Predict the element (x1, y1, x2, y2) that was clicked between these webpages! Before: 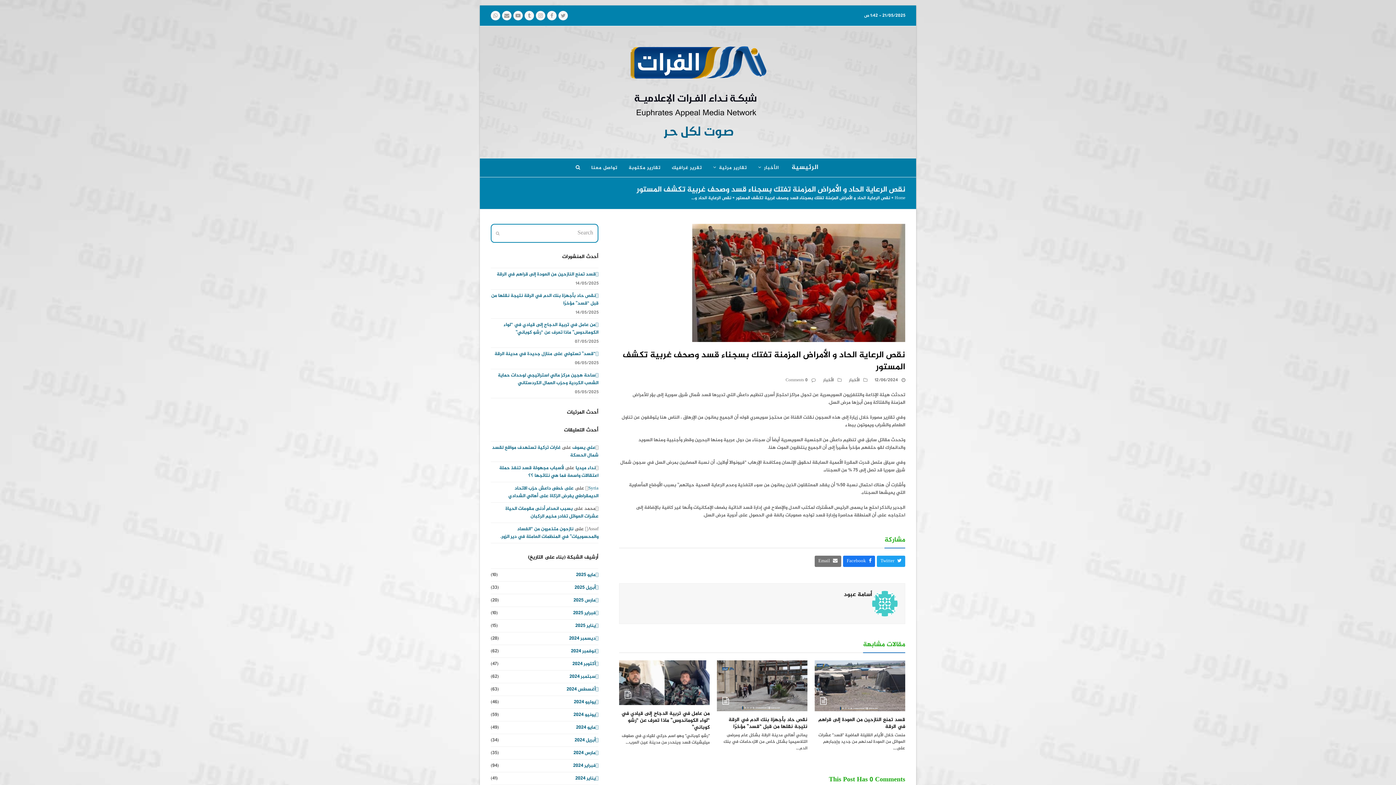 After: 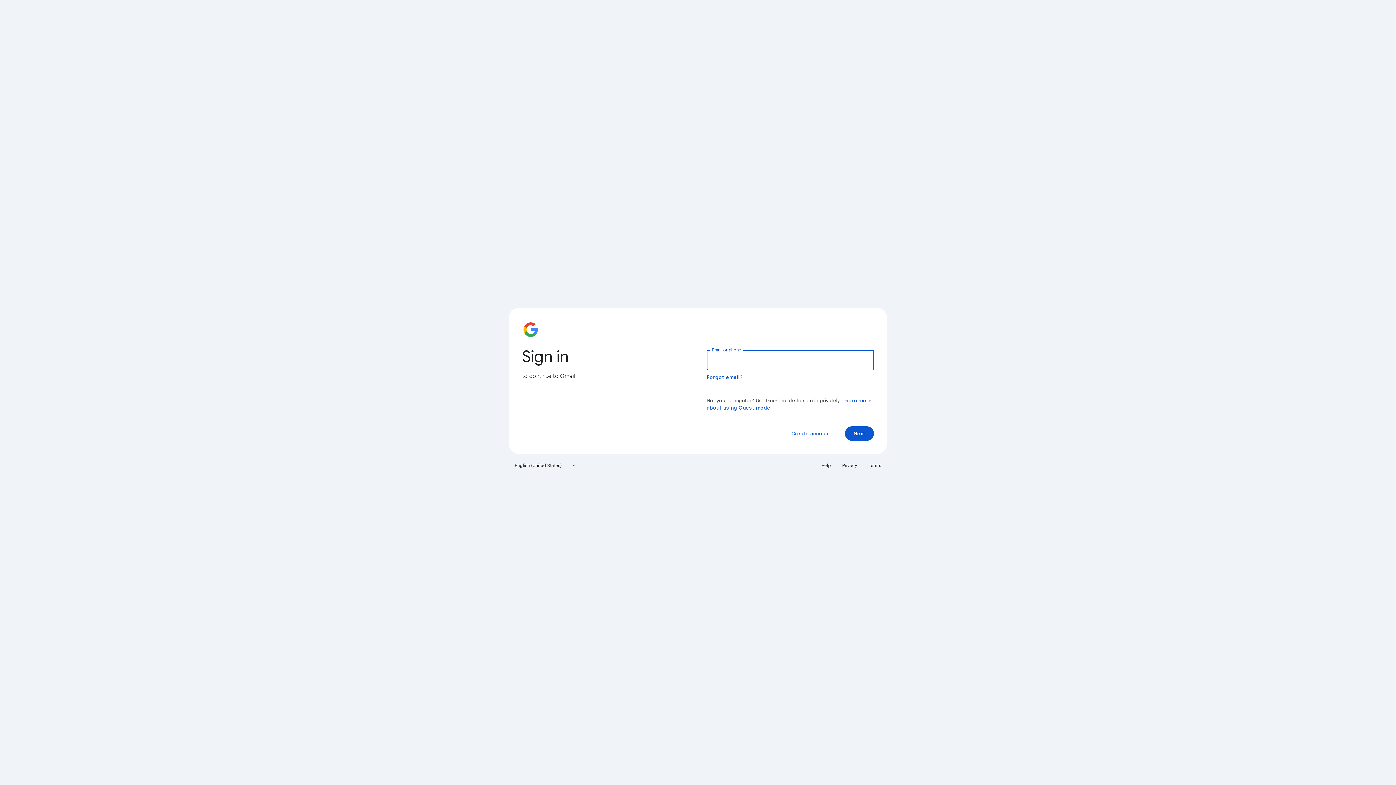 Action: label: نداء ميديا bbox: (575, 464, 595, 472)